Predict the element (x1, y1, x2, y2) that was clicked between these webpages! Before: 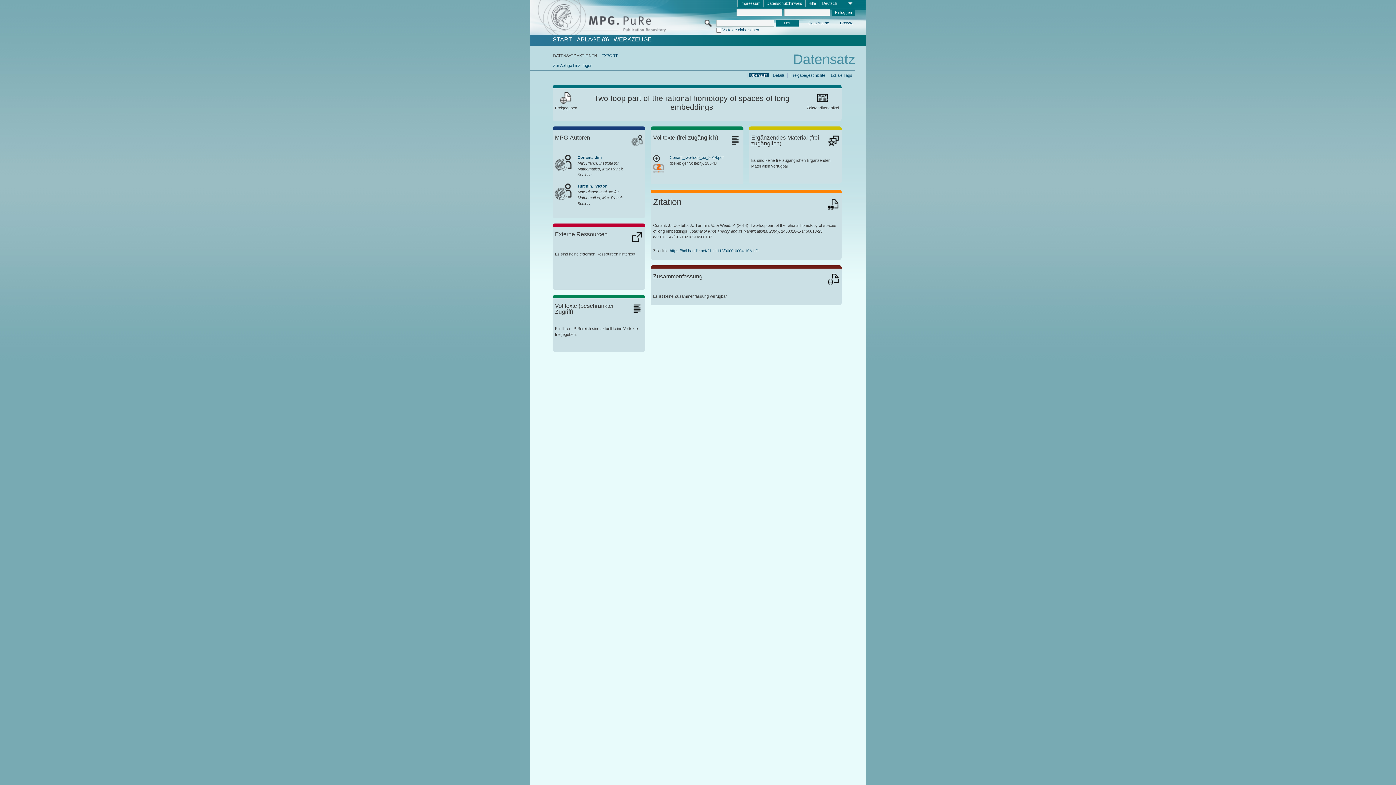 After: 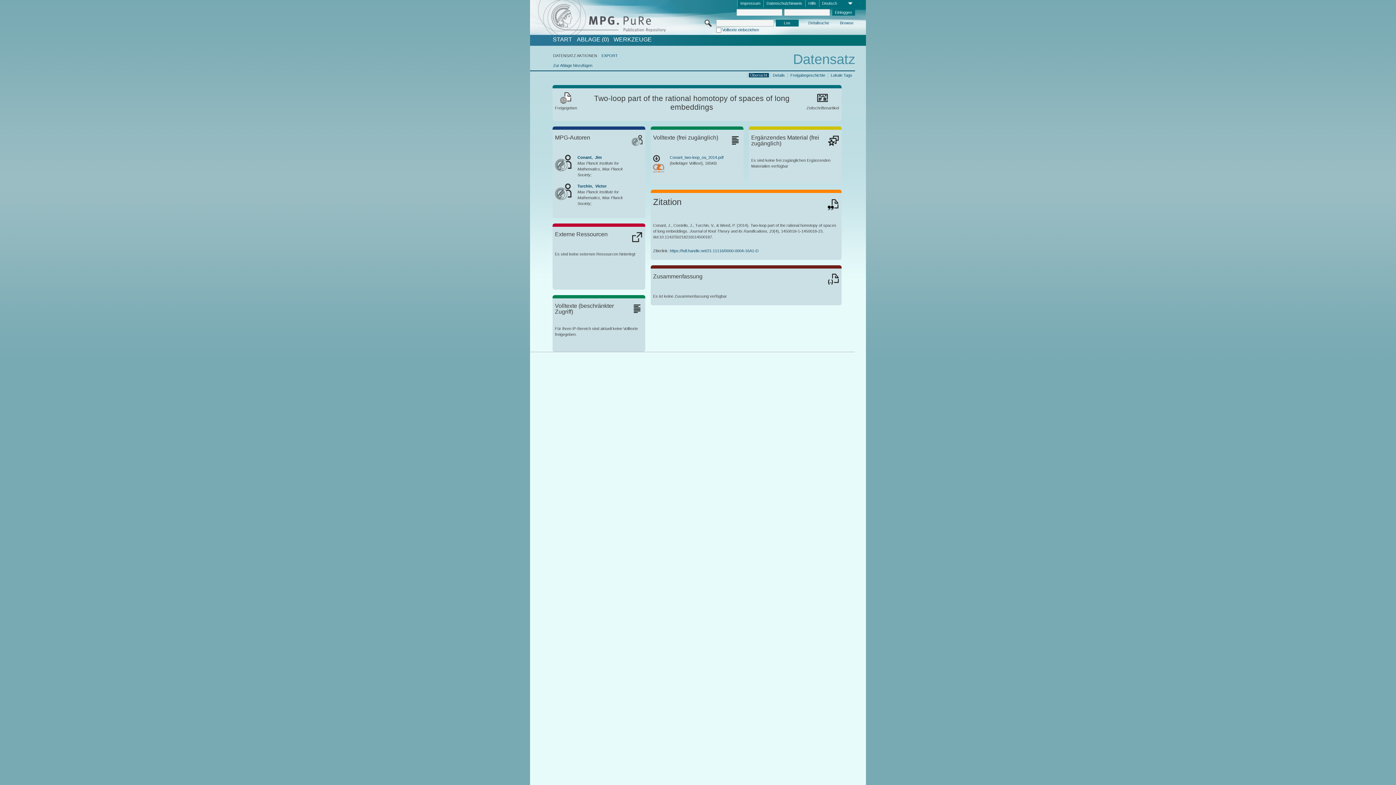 Action: bbox: (653, 154, 669, 162)